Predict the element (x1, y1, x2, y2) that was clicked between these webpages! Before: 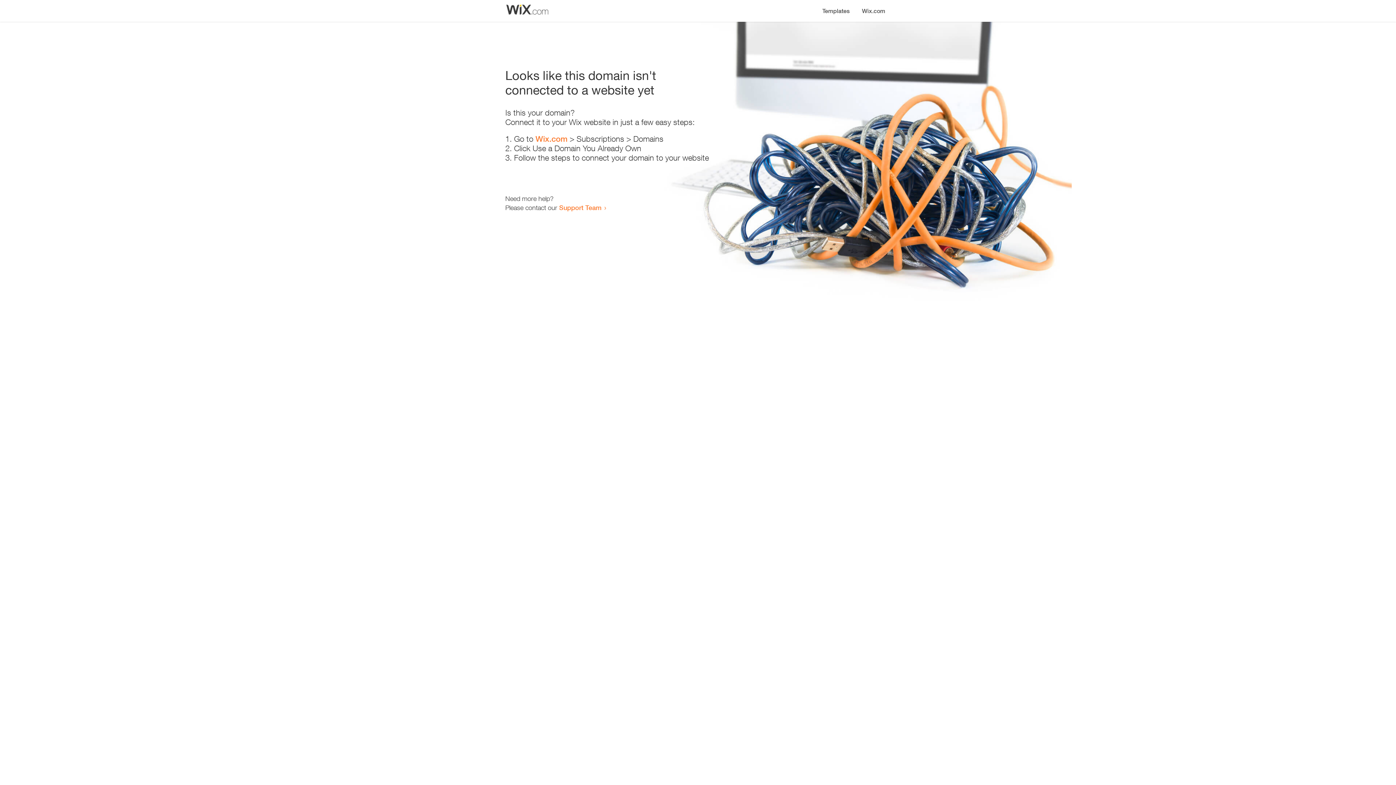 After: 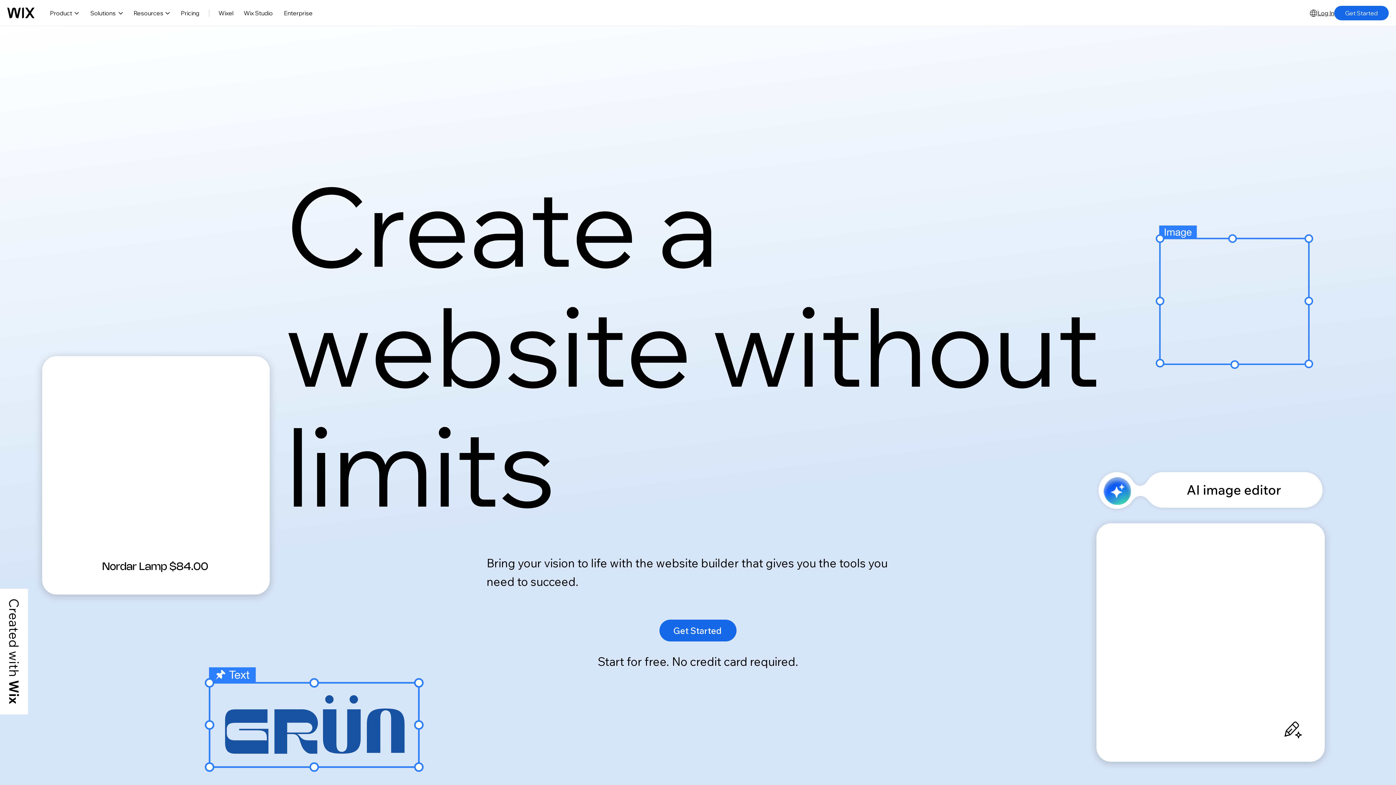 Action: bbox: (535, 134, 567, 143) label: Wix.com